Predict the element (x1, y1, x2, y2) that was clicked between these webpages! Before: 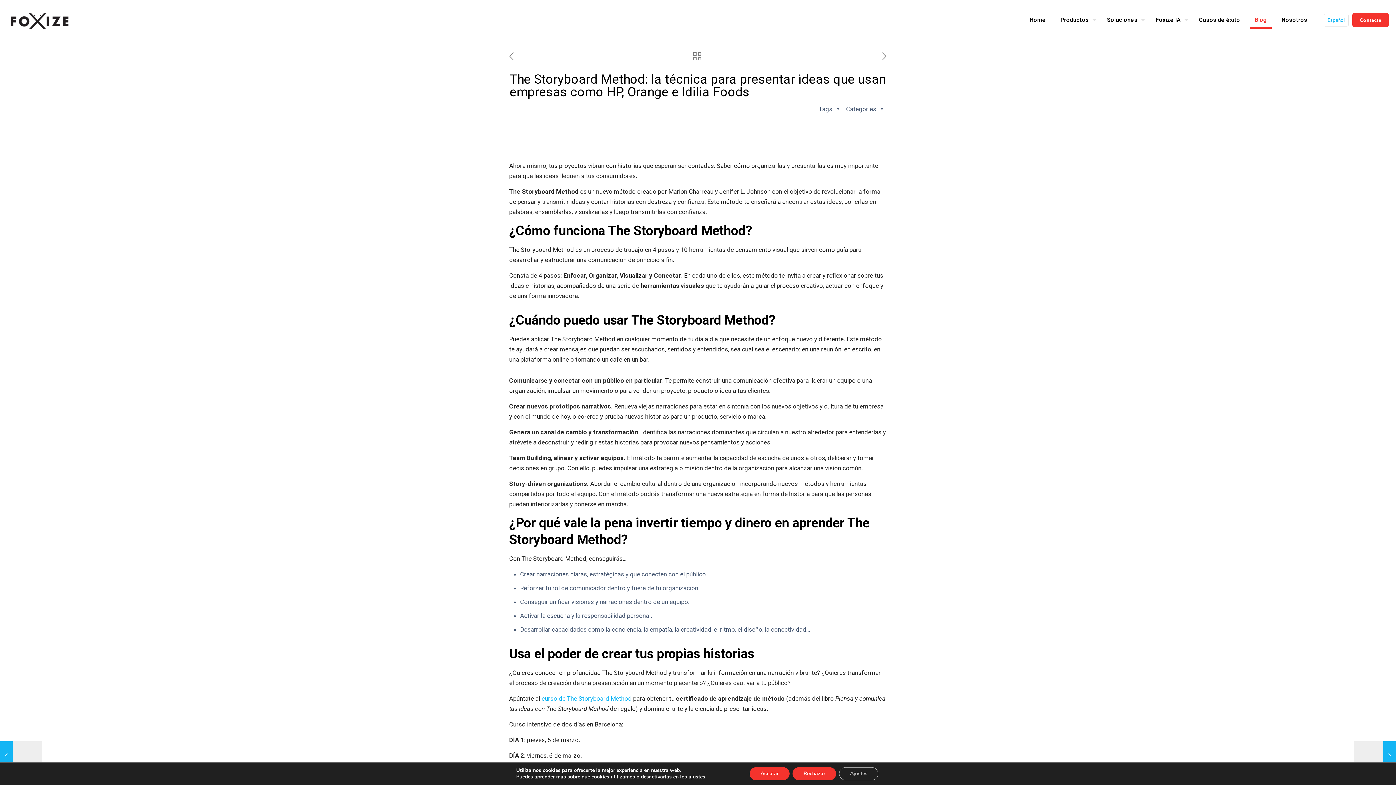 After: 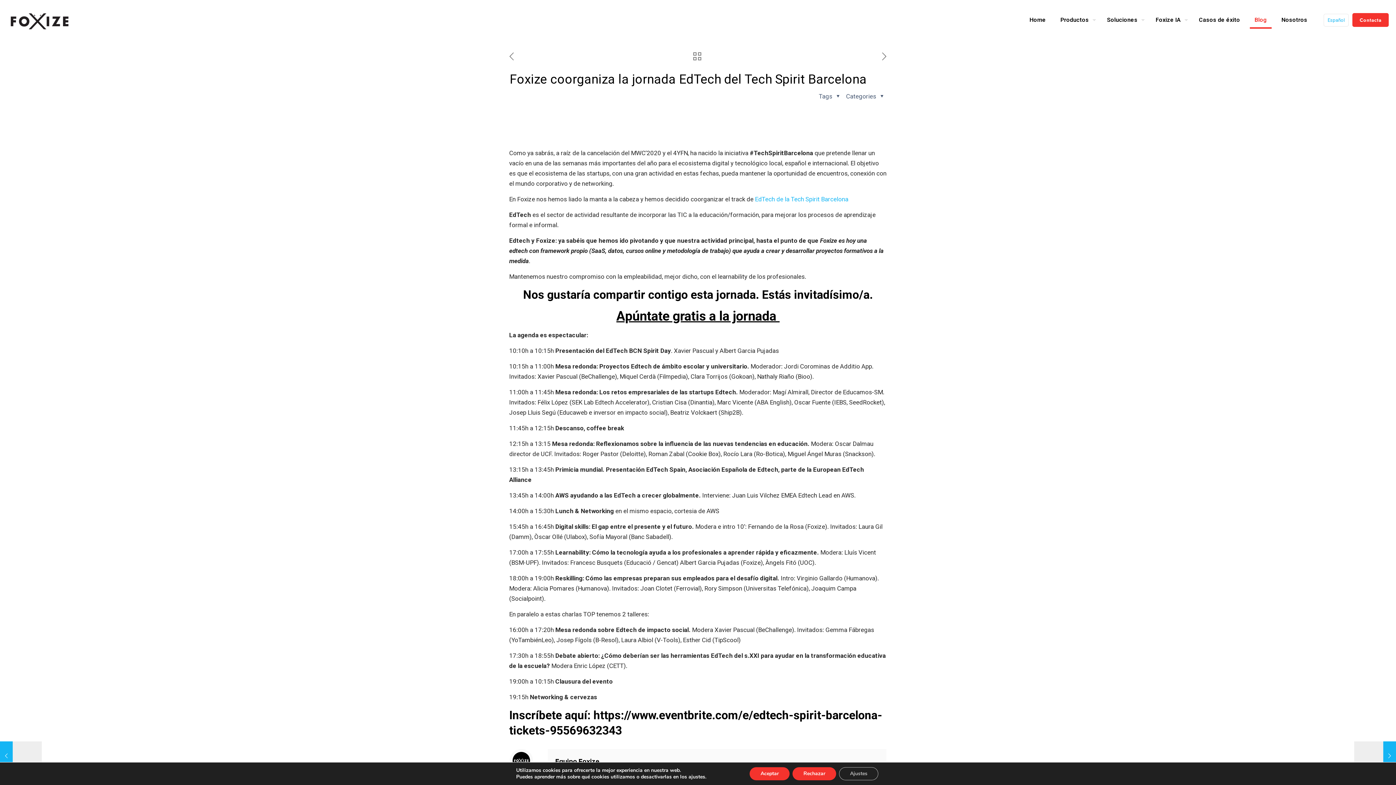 Action: bbox: (1354, 741, 1396, 770) label: Foxize coorganiza la jornada EdTech del Tech Spirit Barcelona